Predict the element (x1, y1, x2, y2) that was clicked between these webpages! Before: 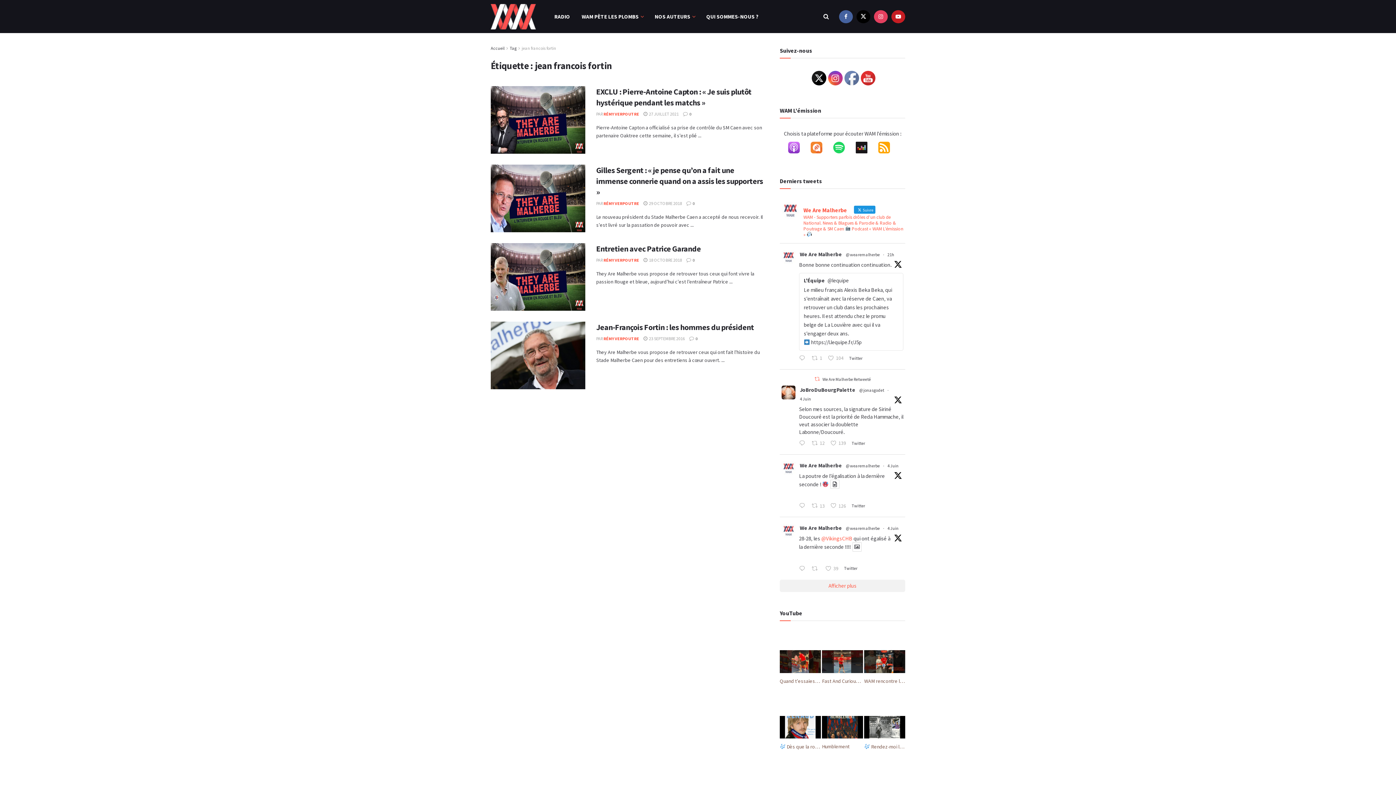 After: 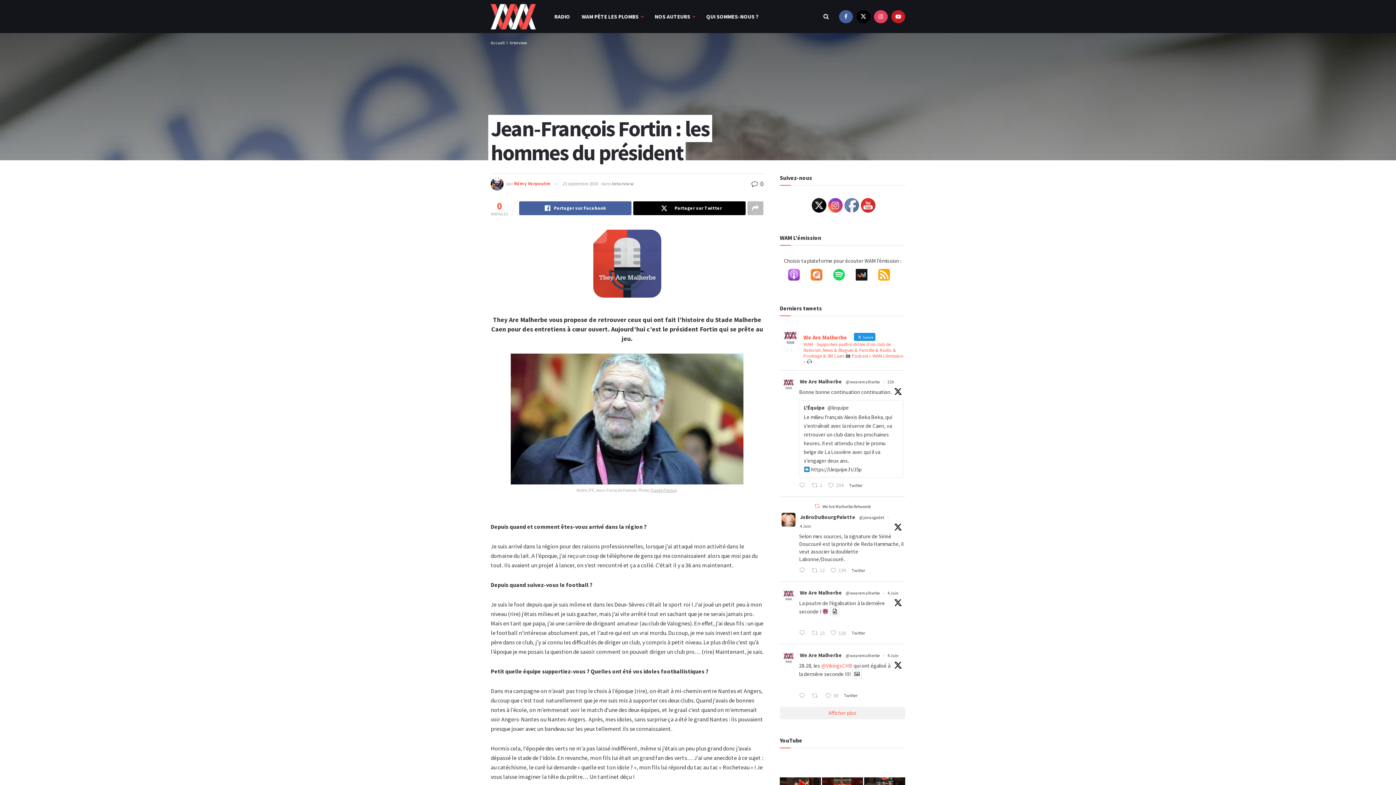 Action: bbox: (596, 322, 754, 332) label: Jean-François Fortin : les hommes du président